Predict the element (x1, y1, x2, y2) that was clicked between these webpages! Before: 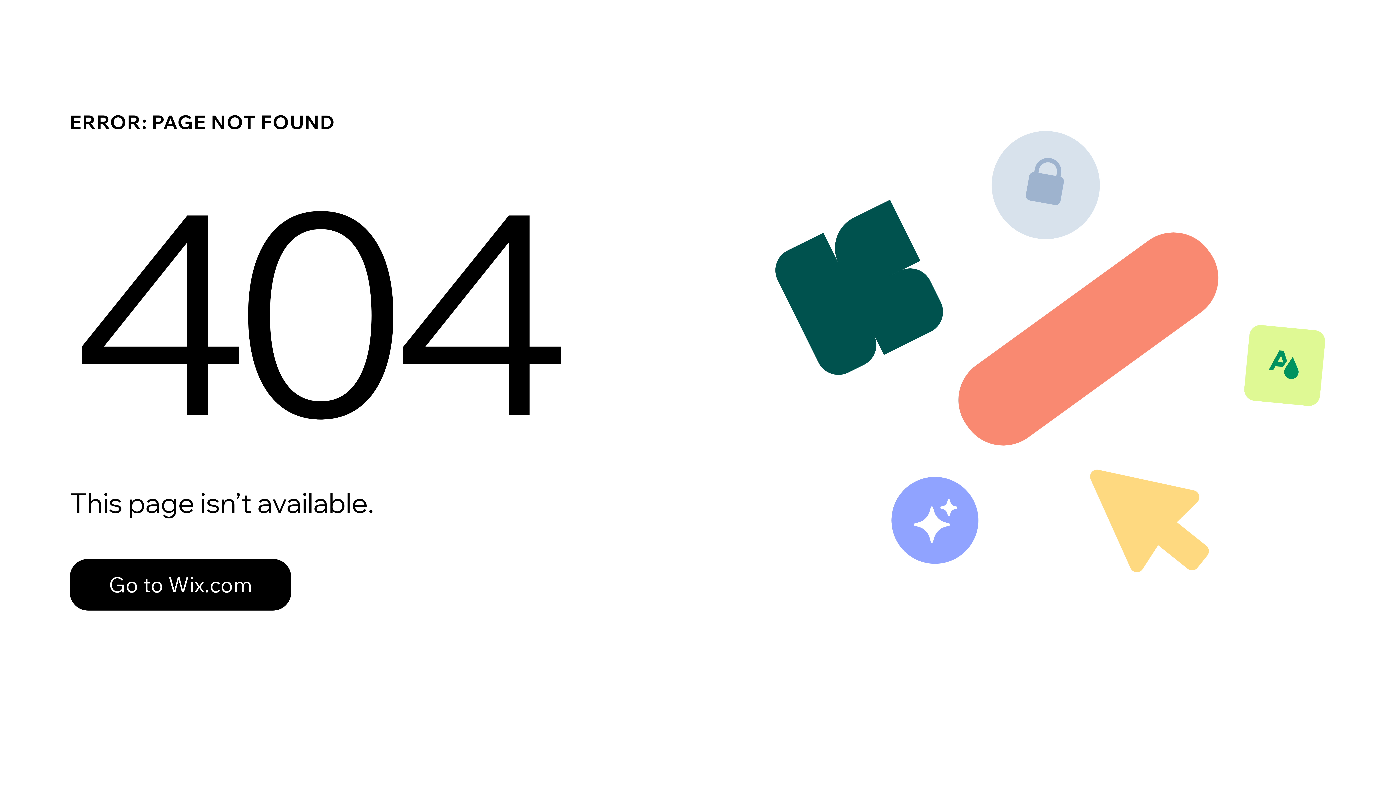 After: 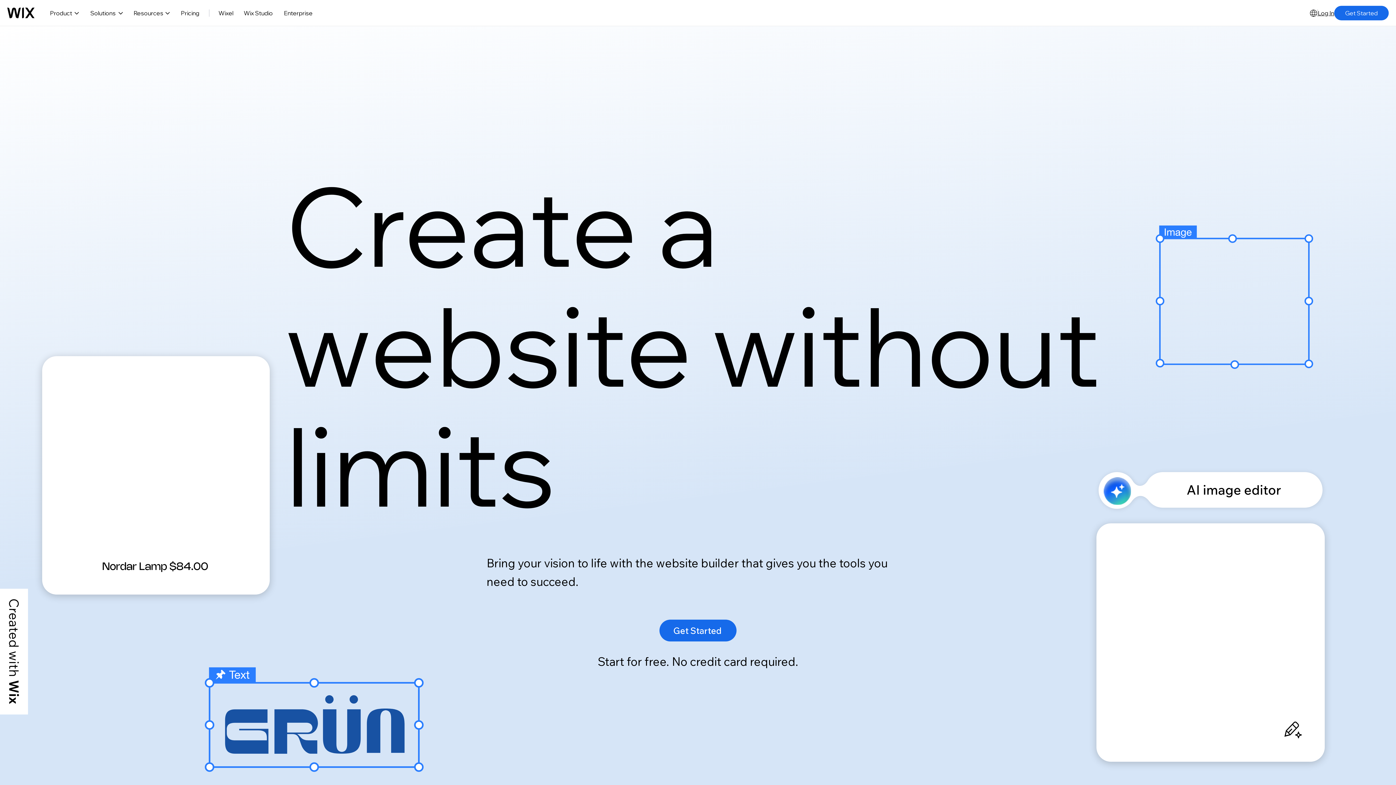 Action: label: Go to Wix.com bbox: (69, 543, 768, 620)